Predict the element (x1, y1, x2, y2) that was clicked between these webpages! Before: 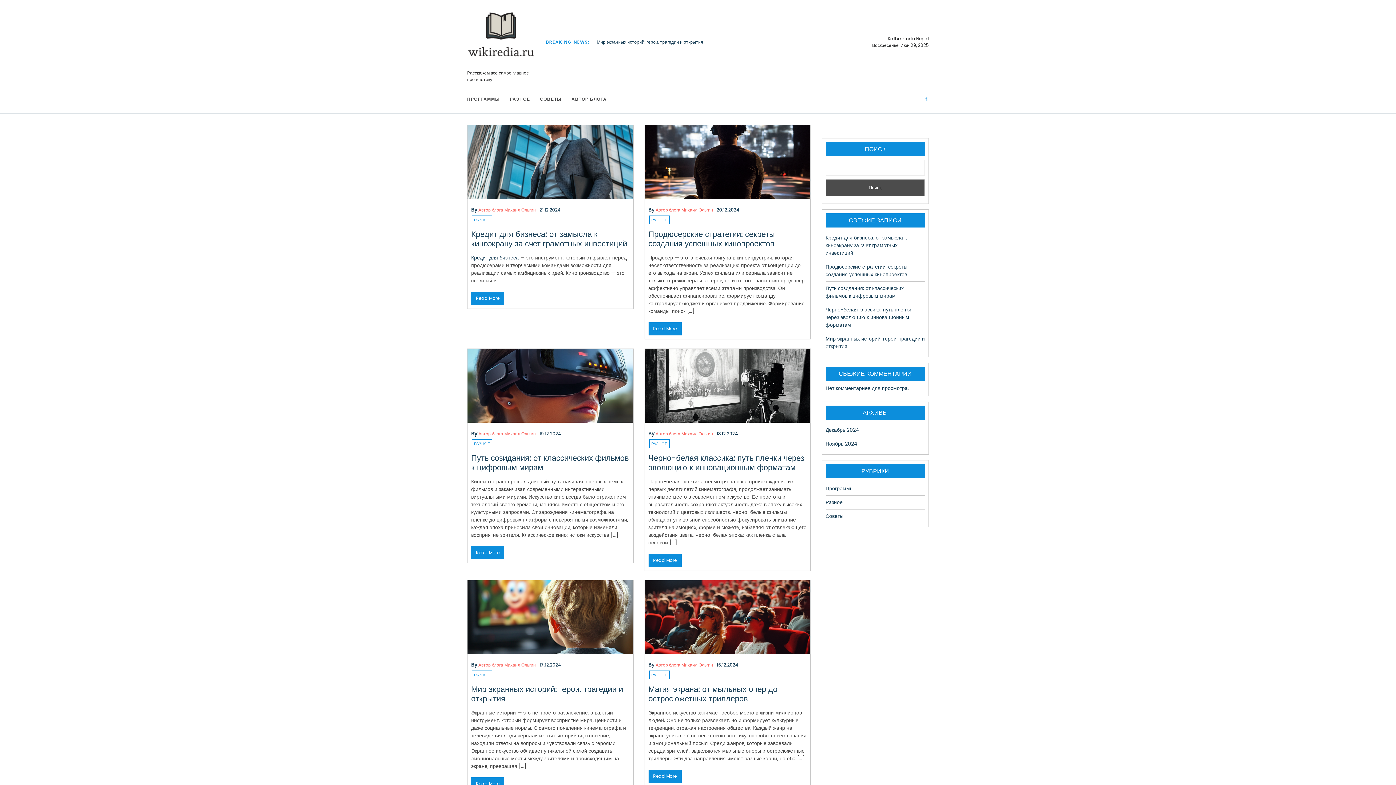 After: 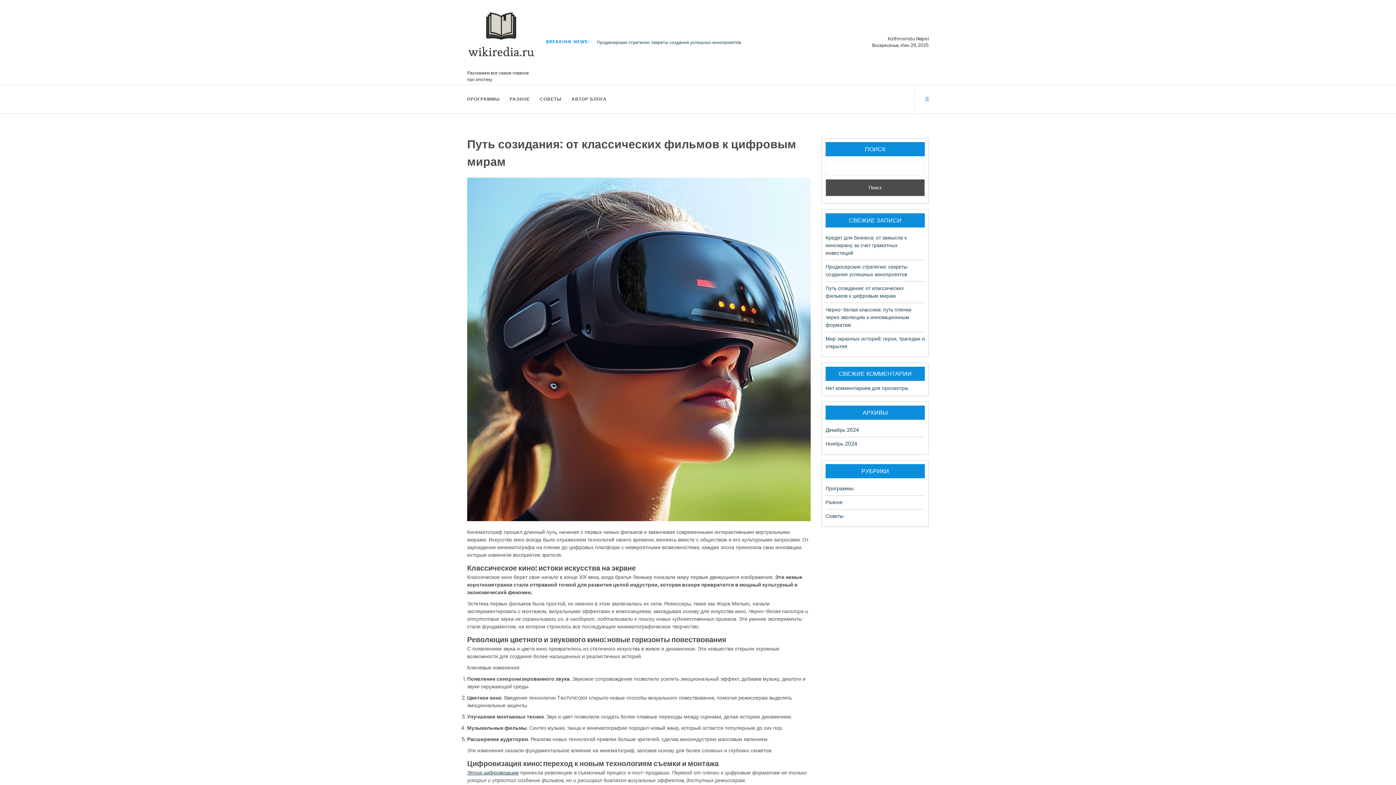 Action: label: 19.12.2024 bbox: (539, 430, 561, 436)